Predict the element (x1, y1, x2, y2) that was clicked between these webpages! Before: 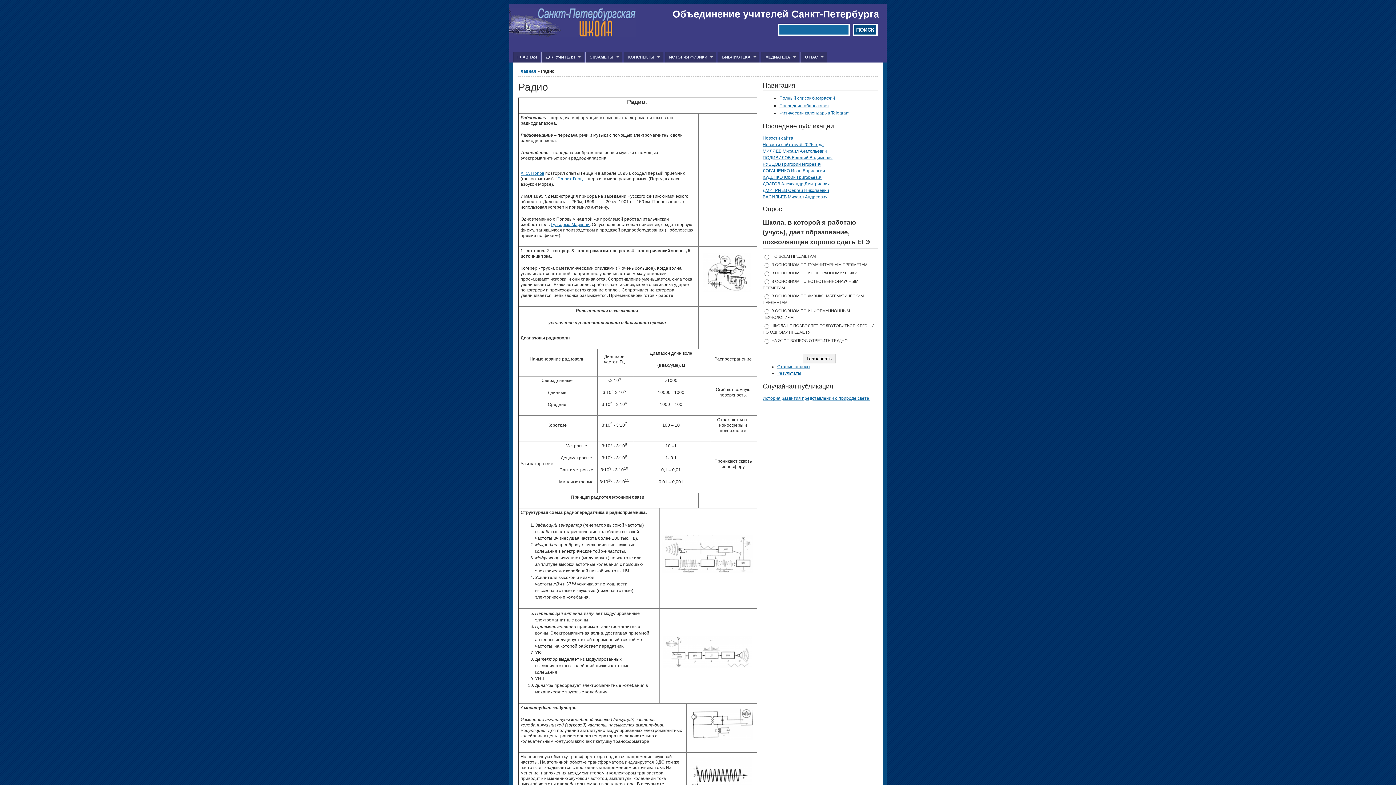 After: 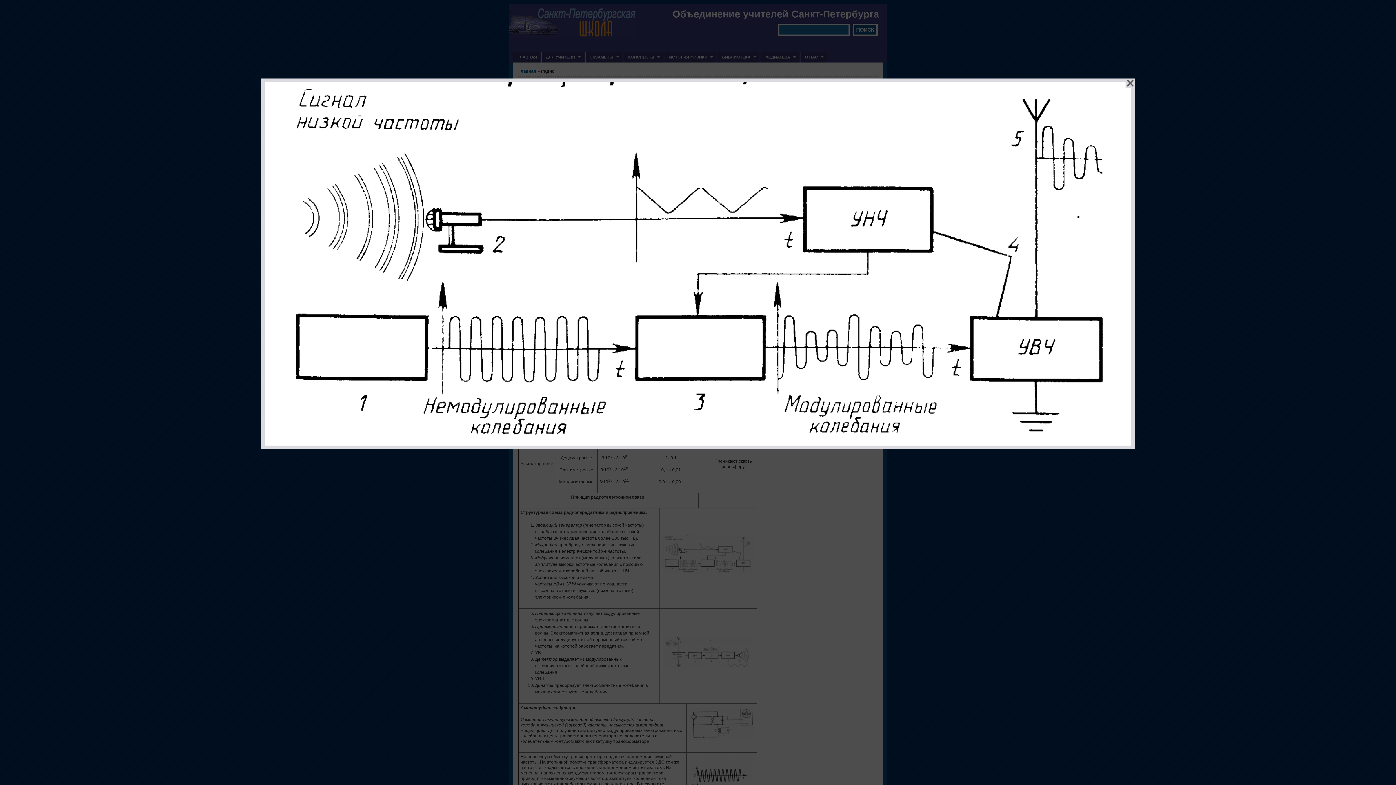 Action: bbox: (661, 569, 753, 574)